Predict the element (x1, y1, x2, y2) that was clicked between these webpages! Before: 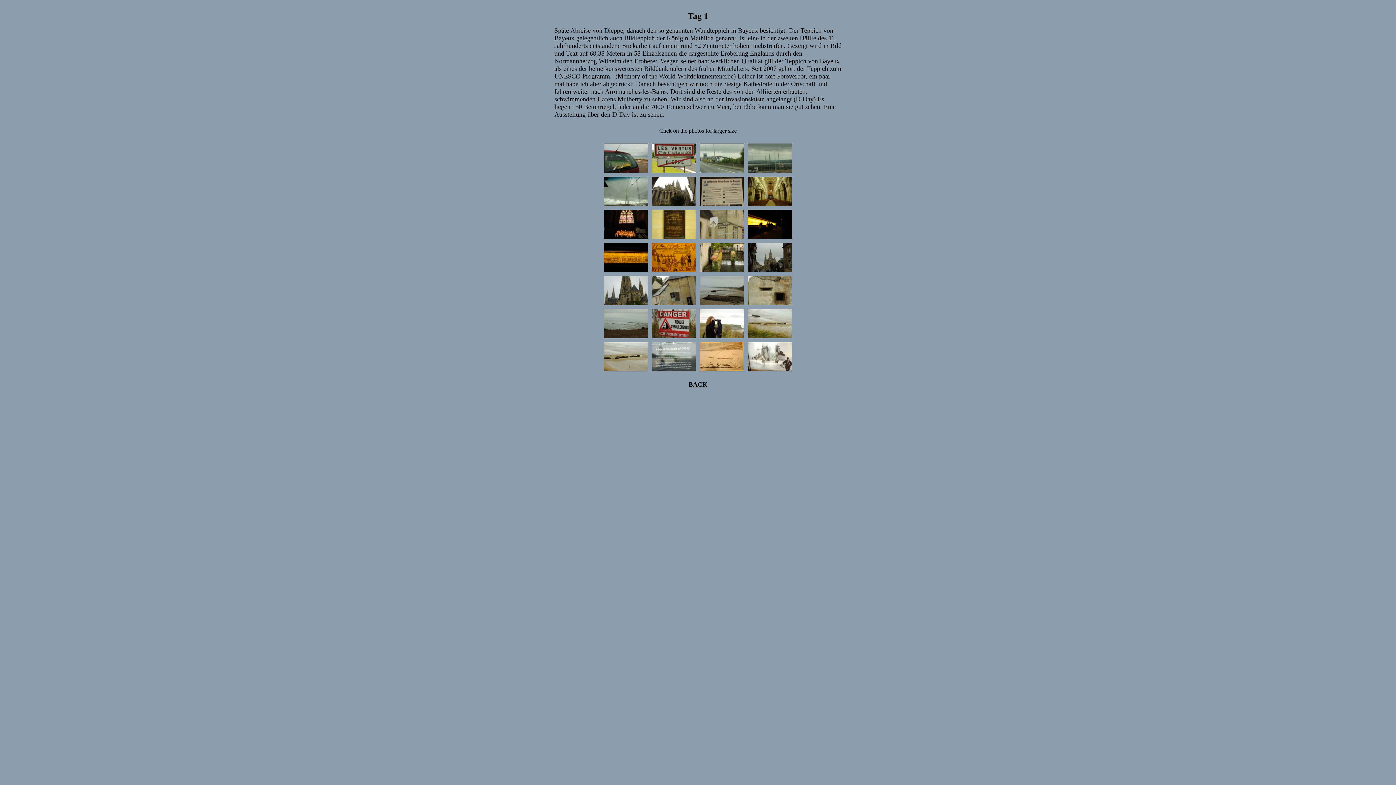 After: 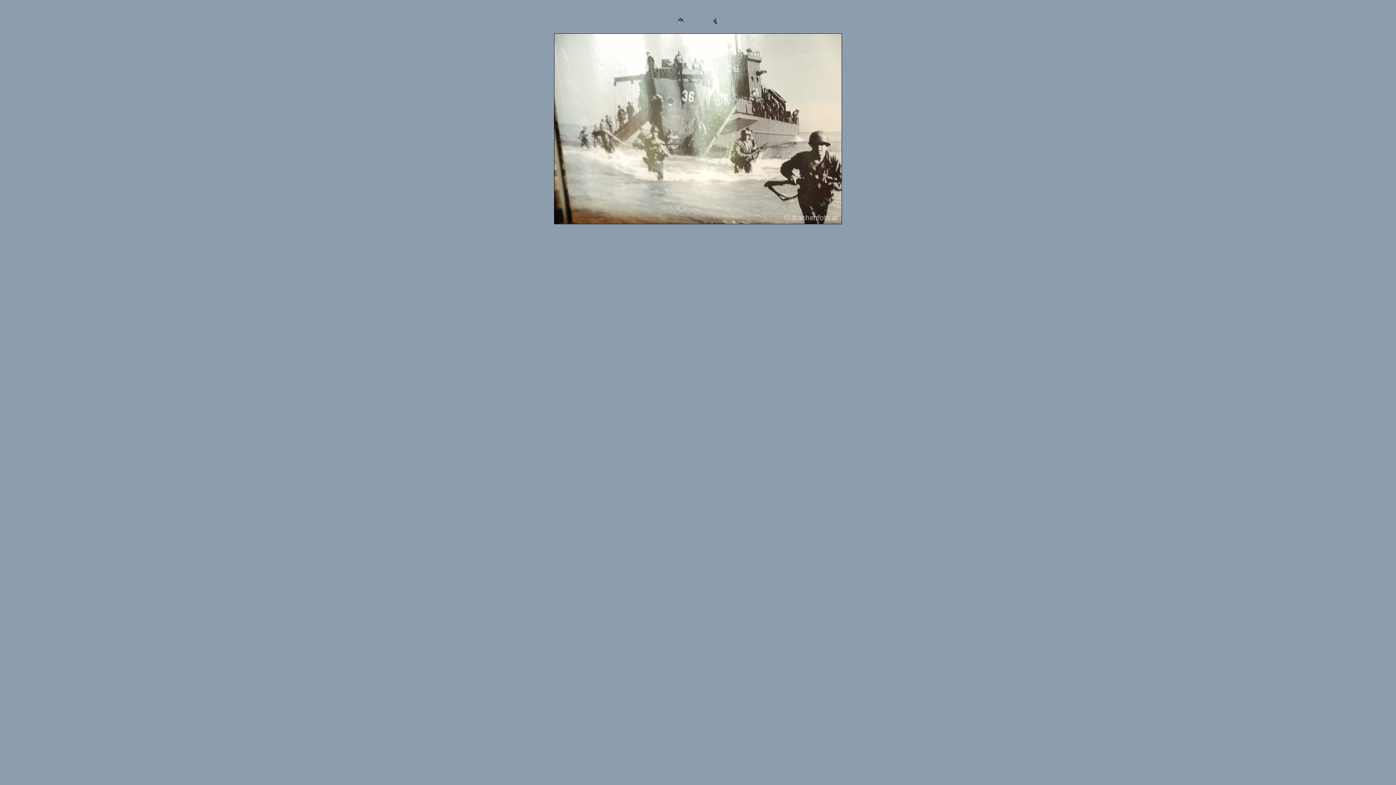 Action: bbox: (748, 366, 792, 372)